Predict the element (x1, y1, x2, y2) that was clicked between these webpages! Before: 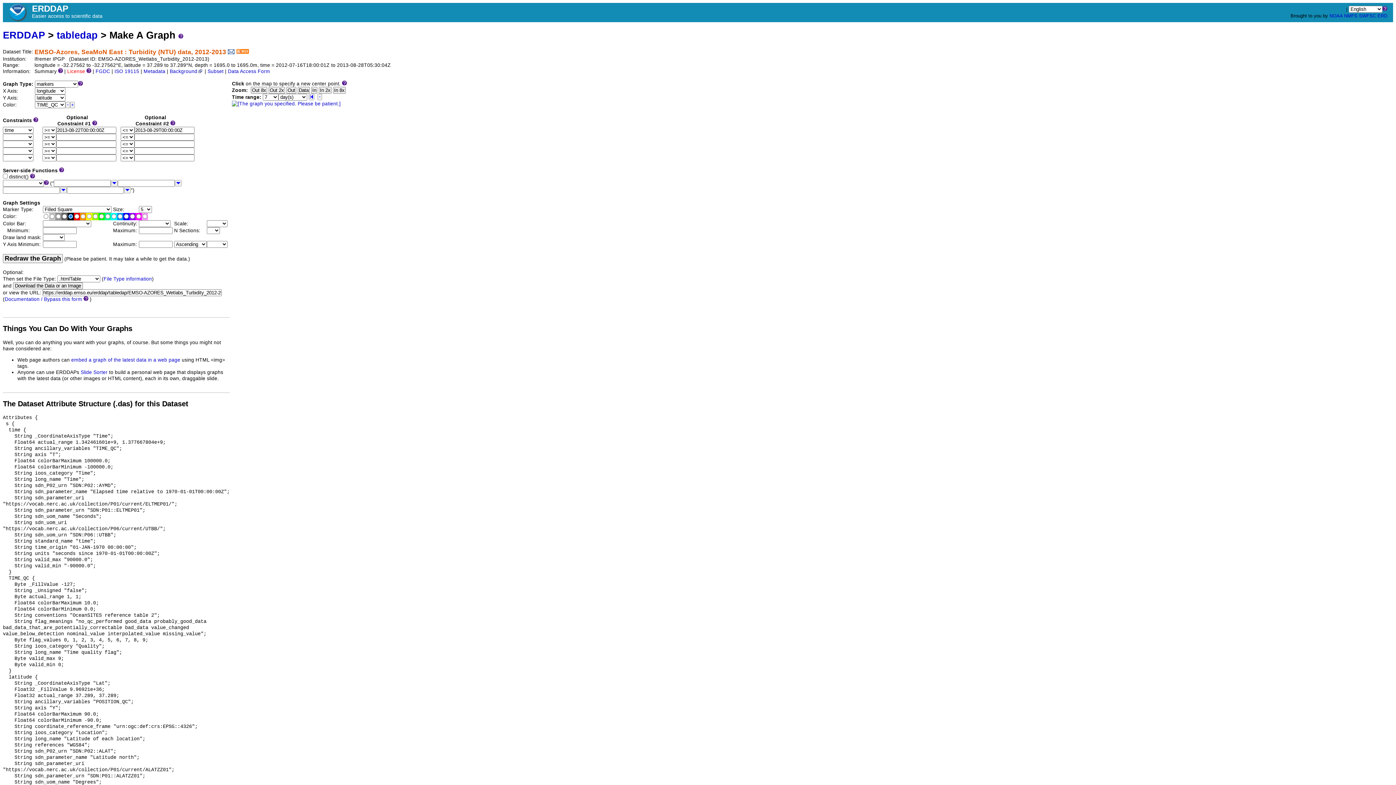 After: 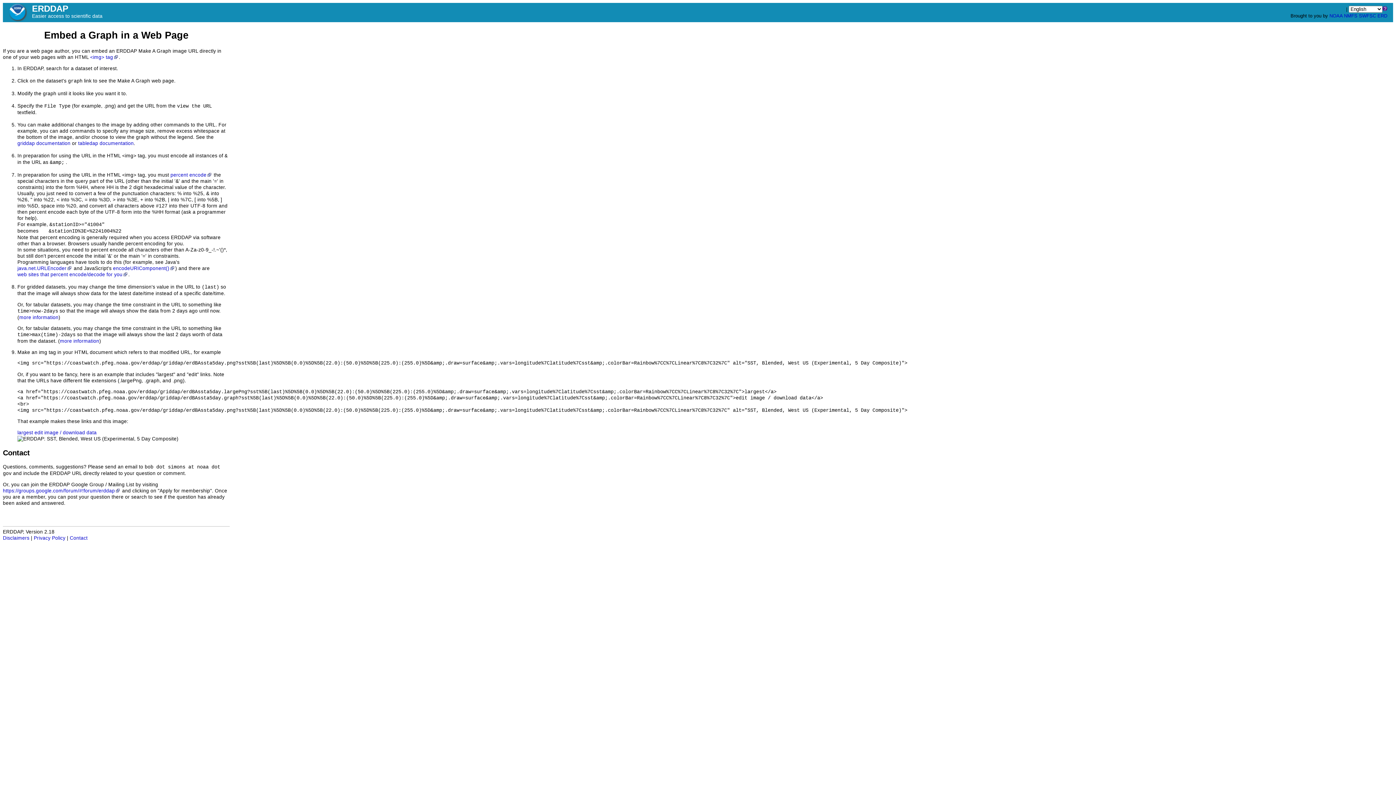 Action: label: embed a graph of the latest data in a web page bbox: (71, 357, 180, 362)